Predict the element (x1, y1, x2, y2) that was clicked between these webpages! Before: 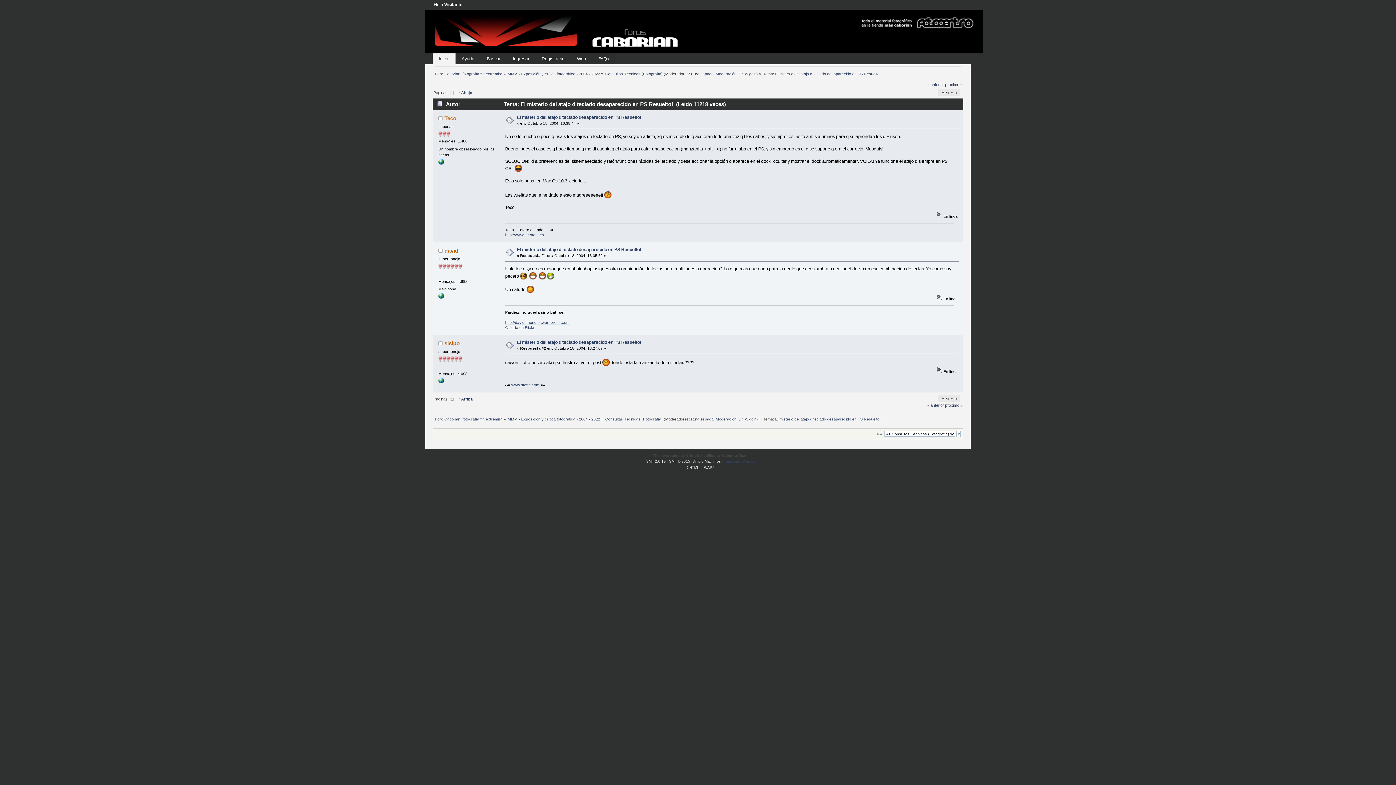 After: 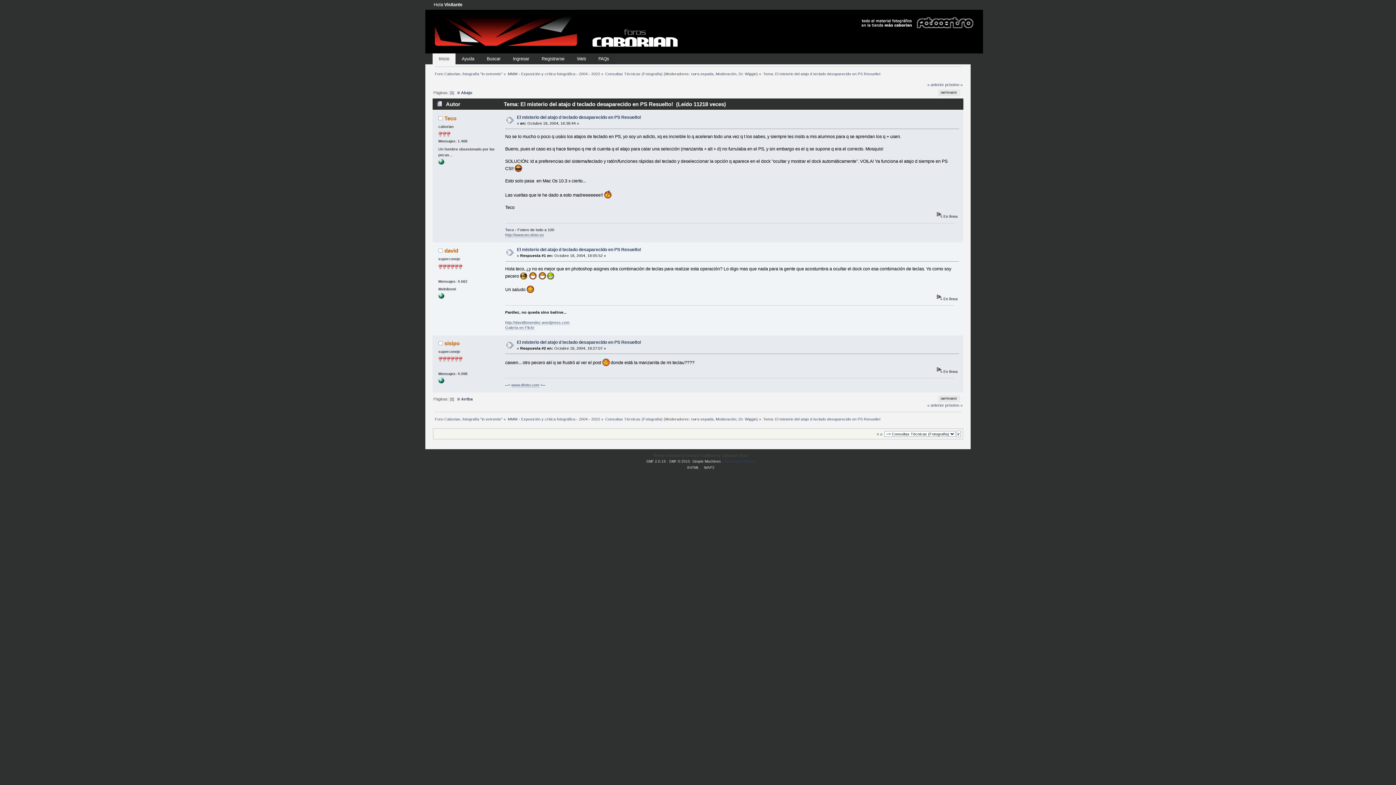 Action: bbox: (517, 339, 641, 344) label: El misterio del atajo d teclado desaparecido en PS Resuelto!